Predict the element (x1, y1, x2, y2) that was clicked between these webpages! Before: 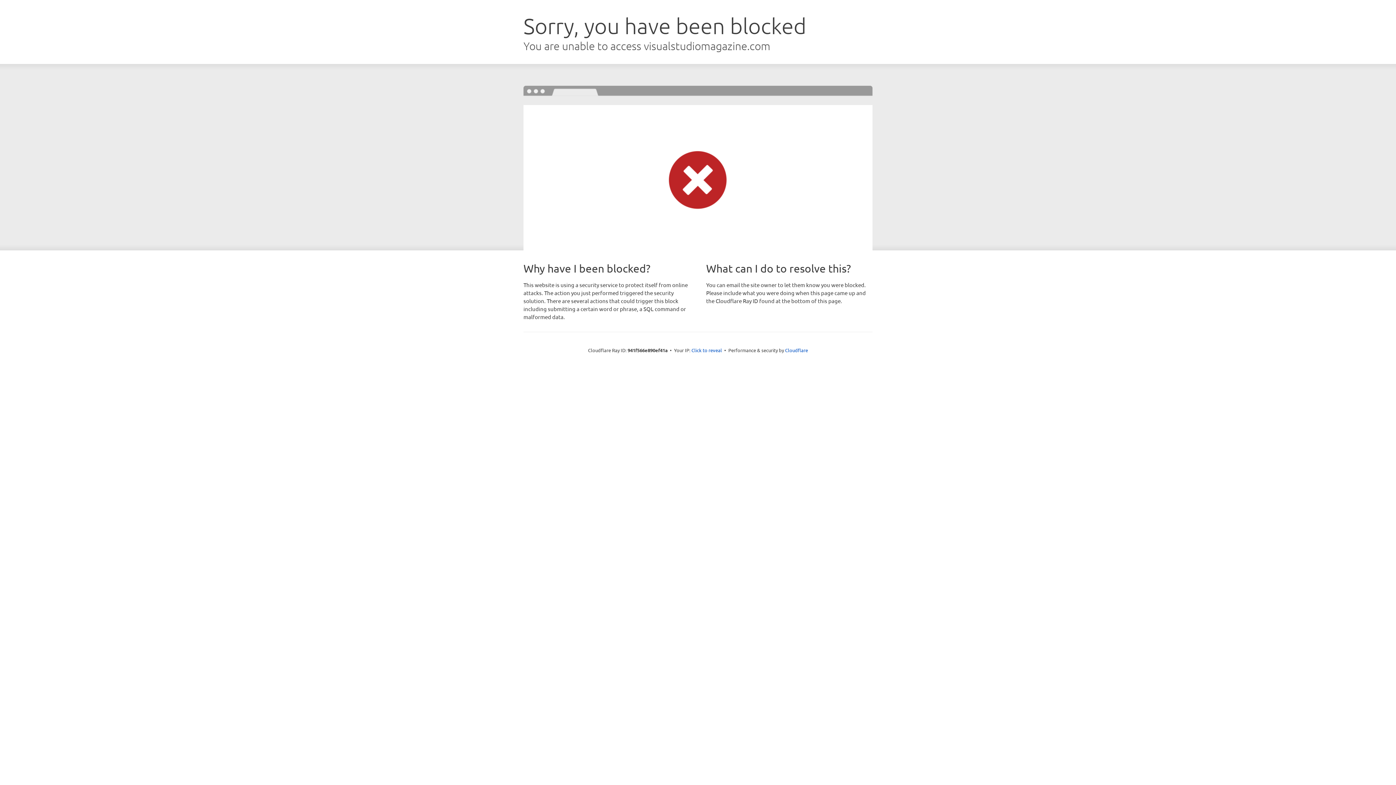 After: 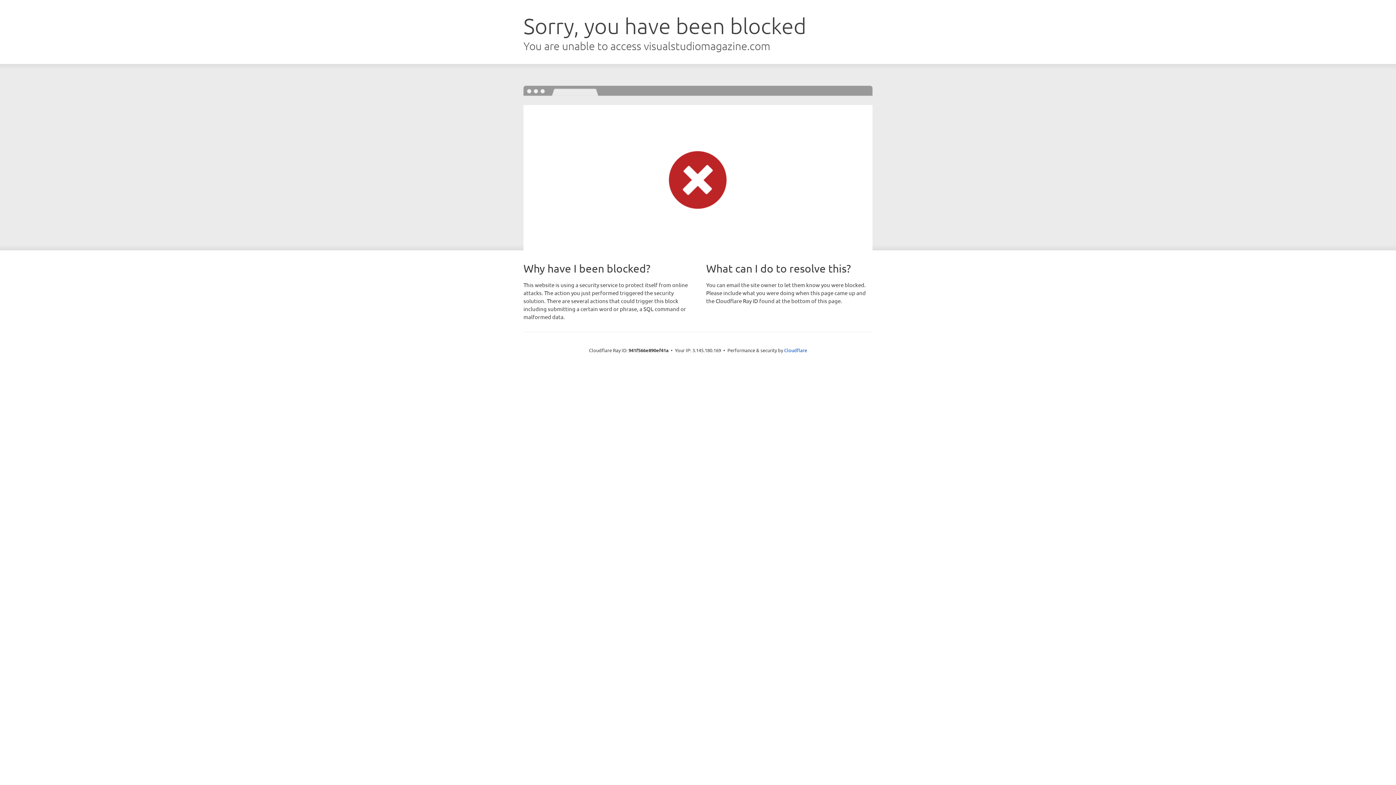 Action: label: Click to reveal bbox: (691, 346, 722, 353)